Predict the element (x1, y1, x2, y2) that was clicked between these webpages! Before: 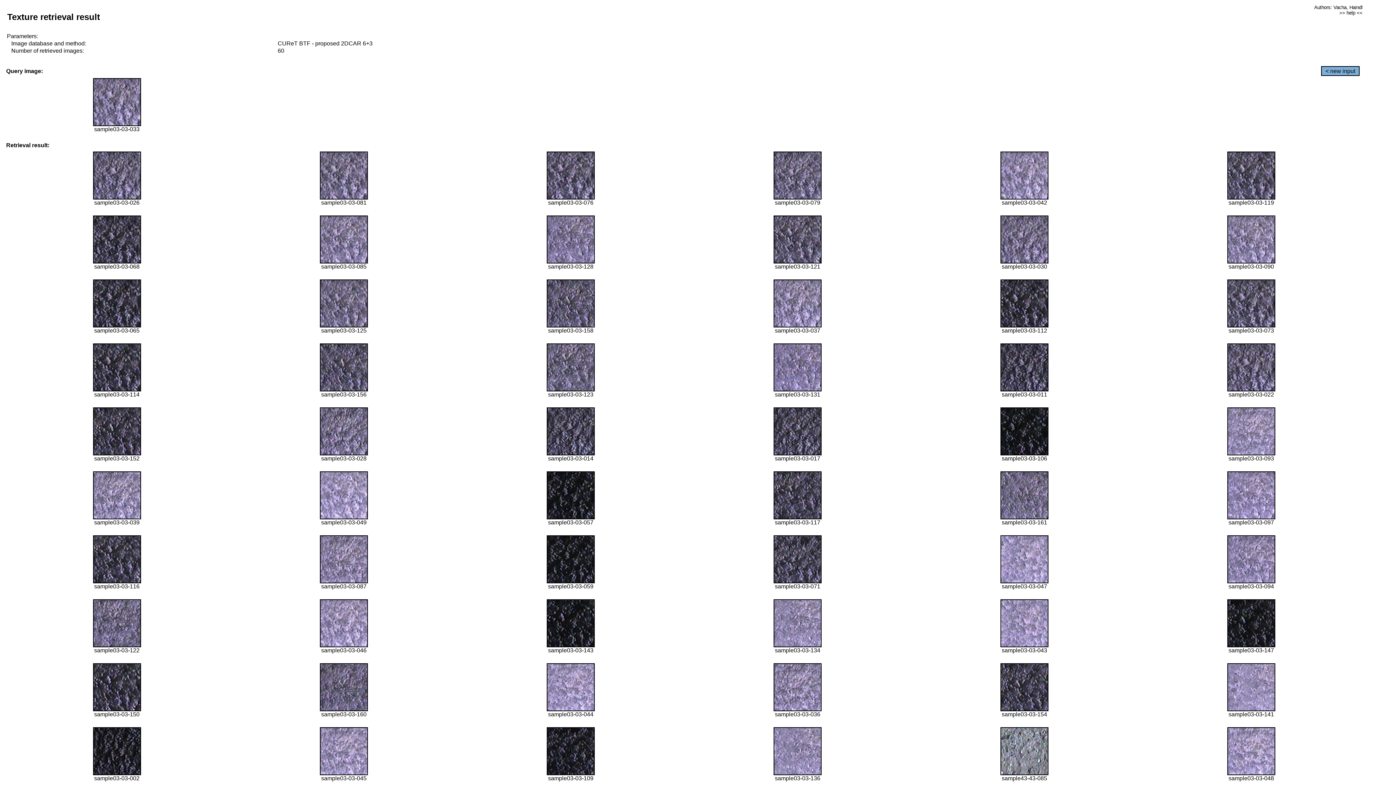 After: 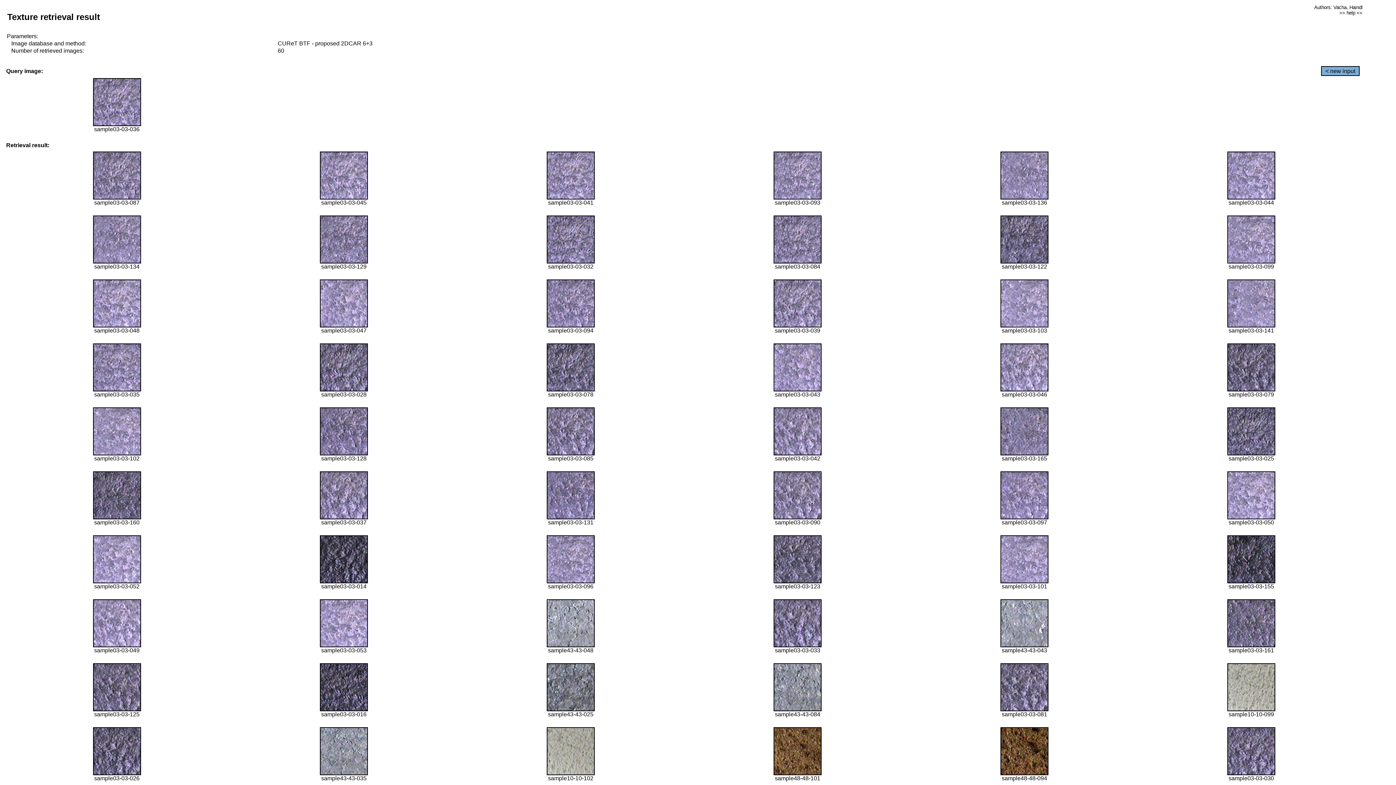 Action: bbox: (773, 706, 821, 712)